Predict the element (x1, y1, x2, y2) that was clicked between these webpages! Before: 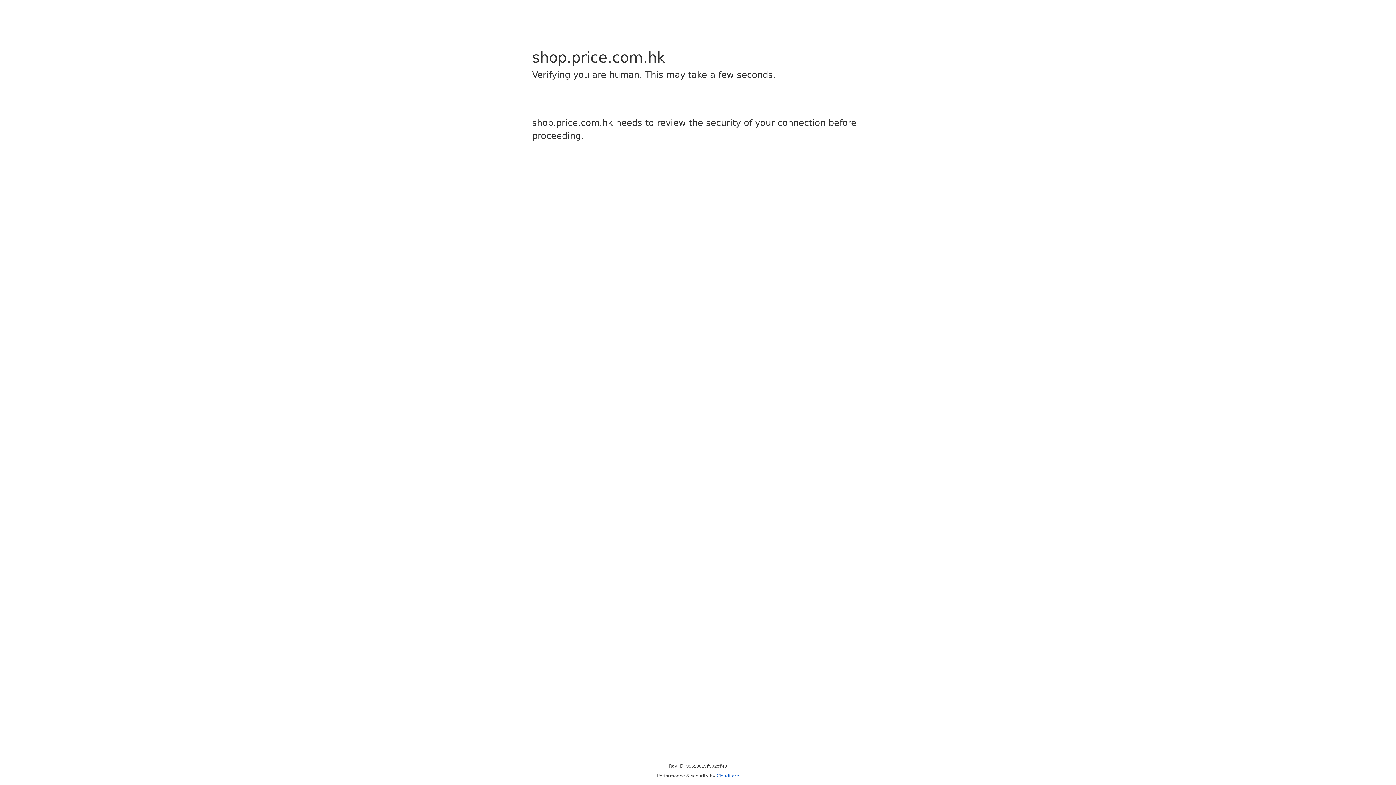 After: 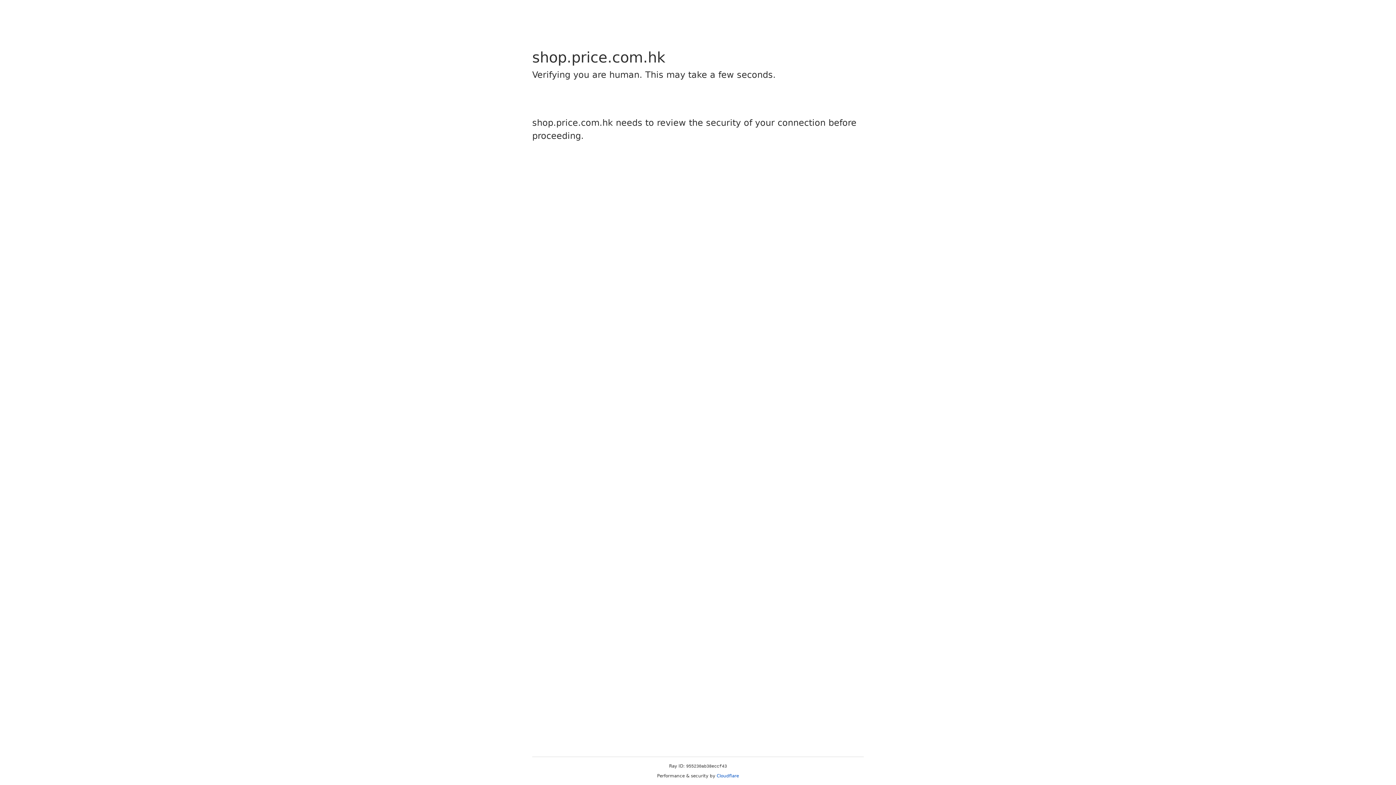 Action: bbox: (716, 773, 739, 778) label: Cloudflare